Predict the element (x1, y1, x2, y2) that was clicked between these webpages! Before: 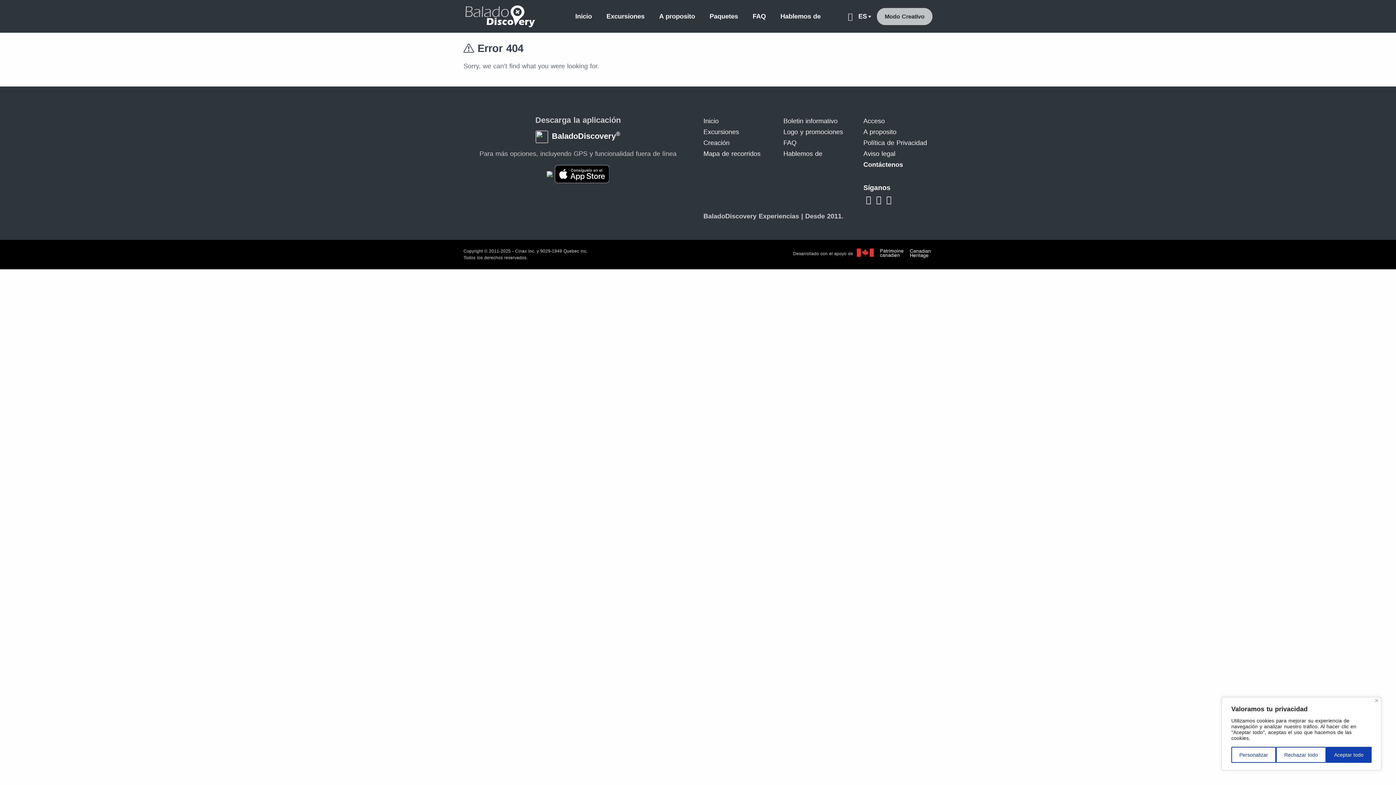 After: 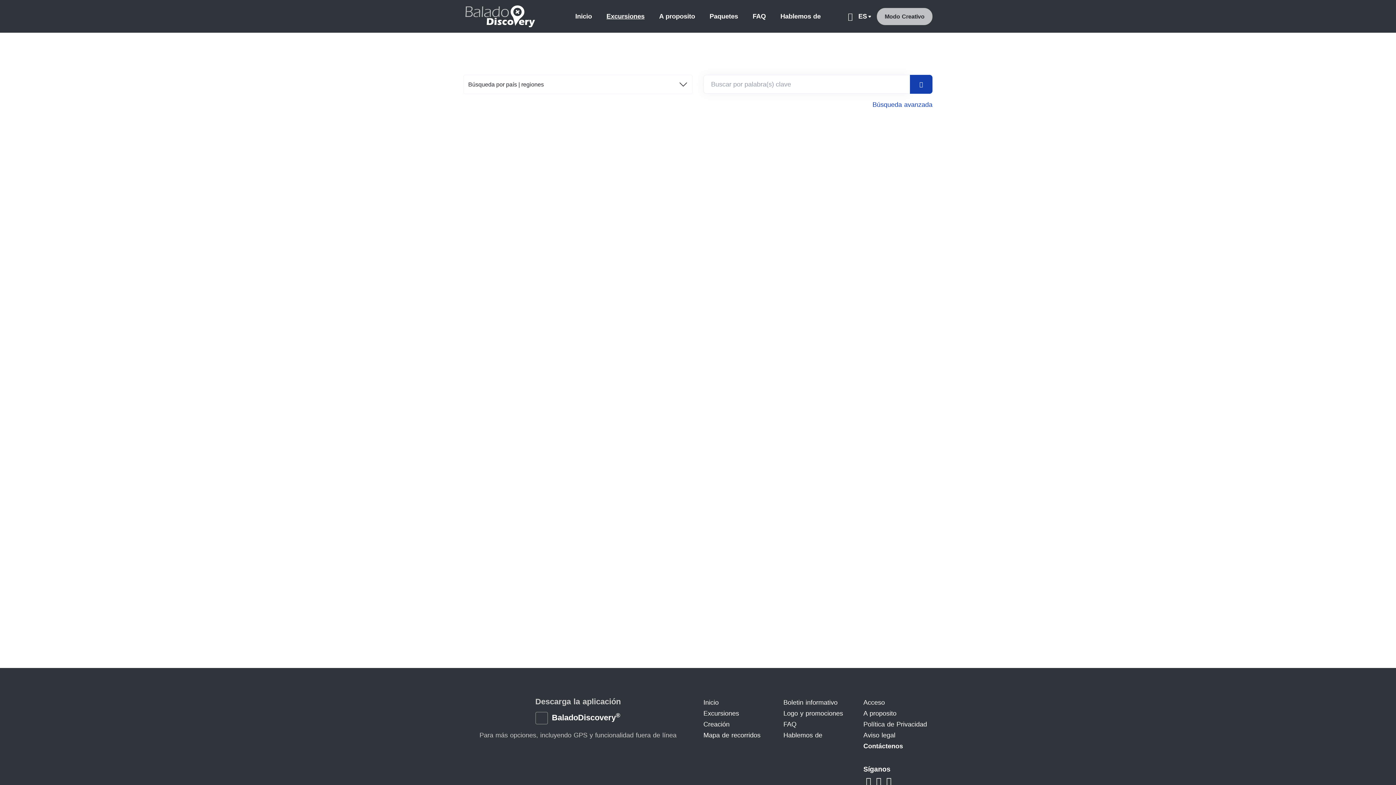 Action: label: Excursiones bbox: (703, 128, 739, 135)